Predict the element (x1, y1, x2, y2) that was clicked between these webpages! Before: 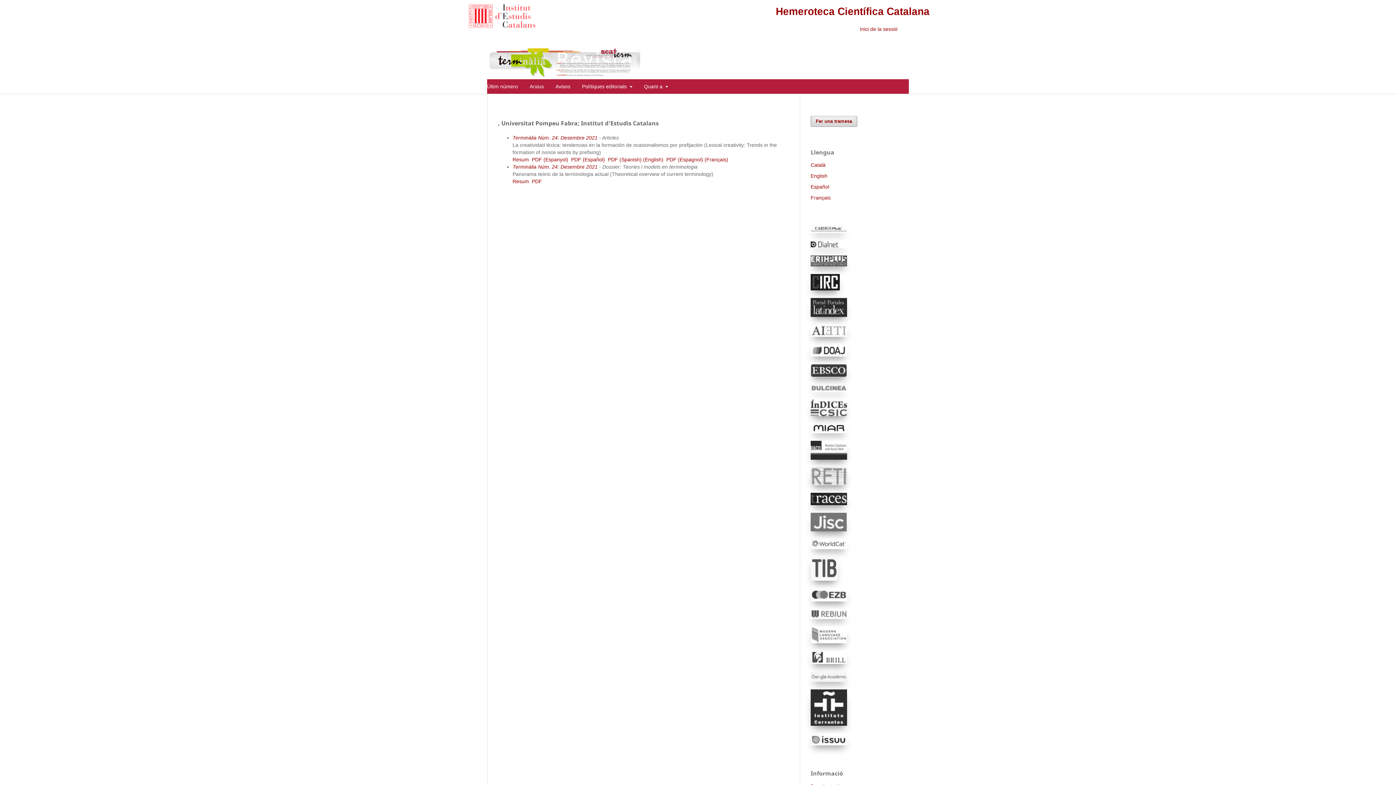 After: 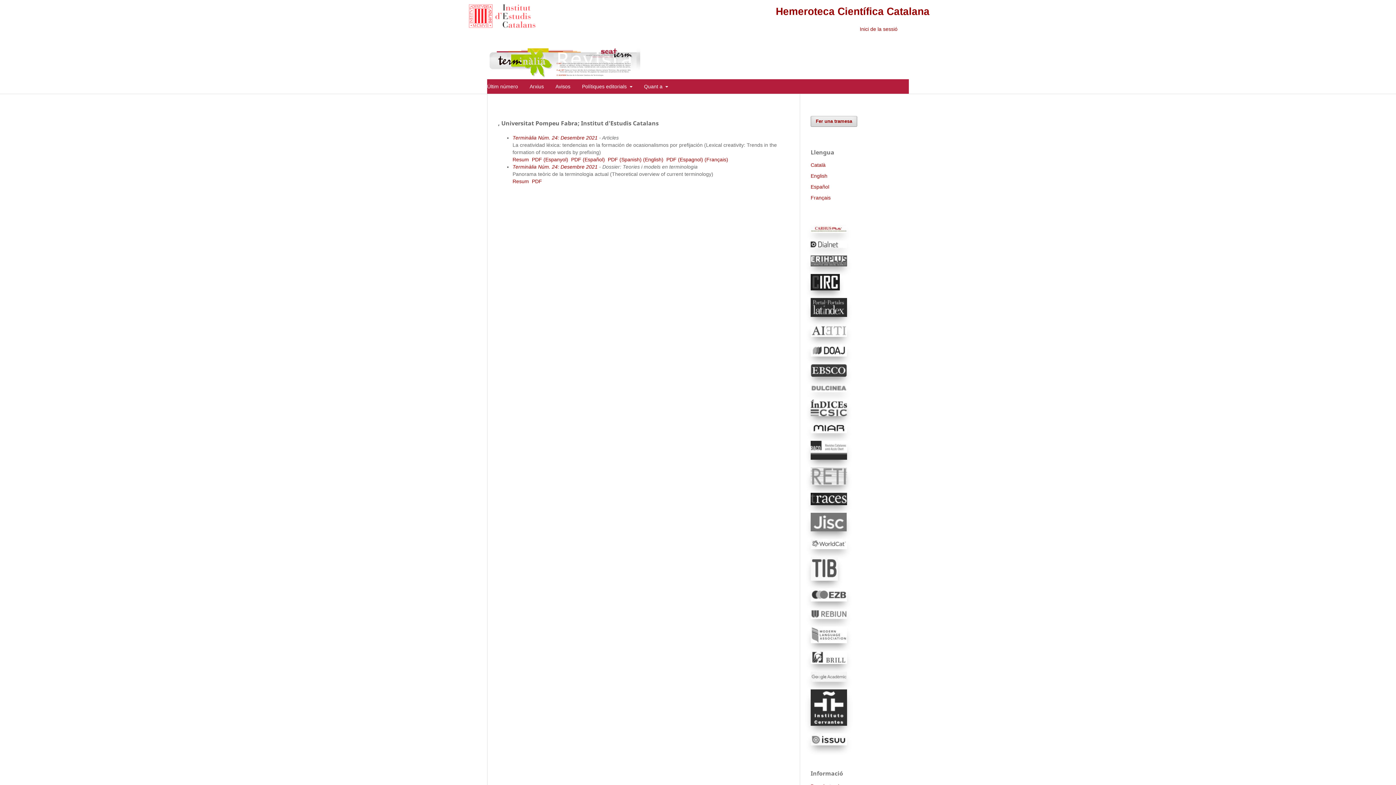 Action: bbox: (810, 228, 847, 234)